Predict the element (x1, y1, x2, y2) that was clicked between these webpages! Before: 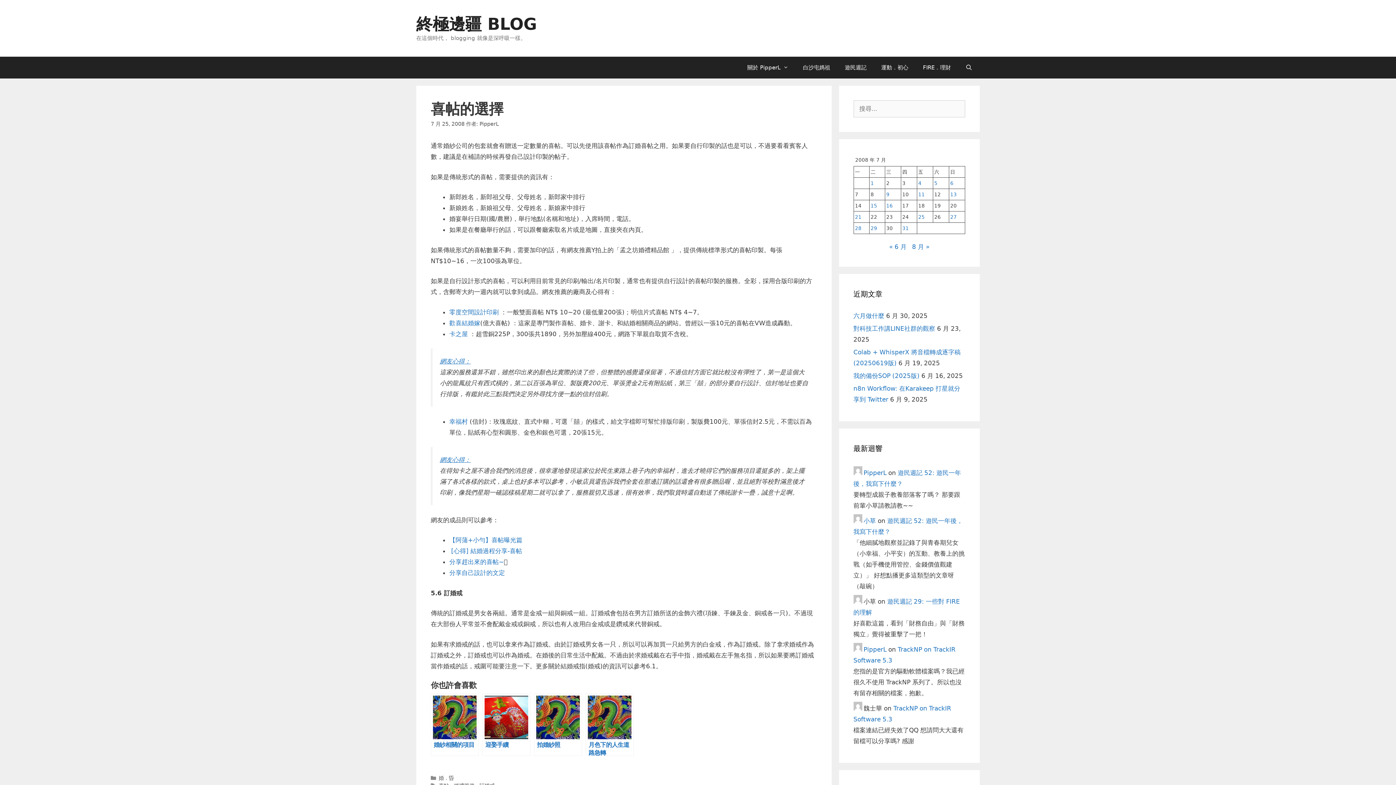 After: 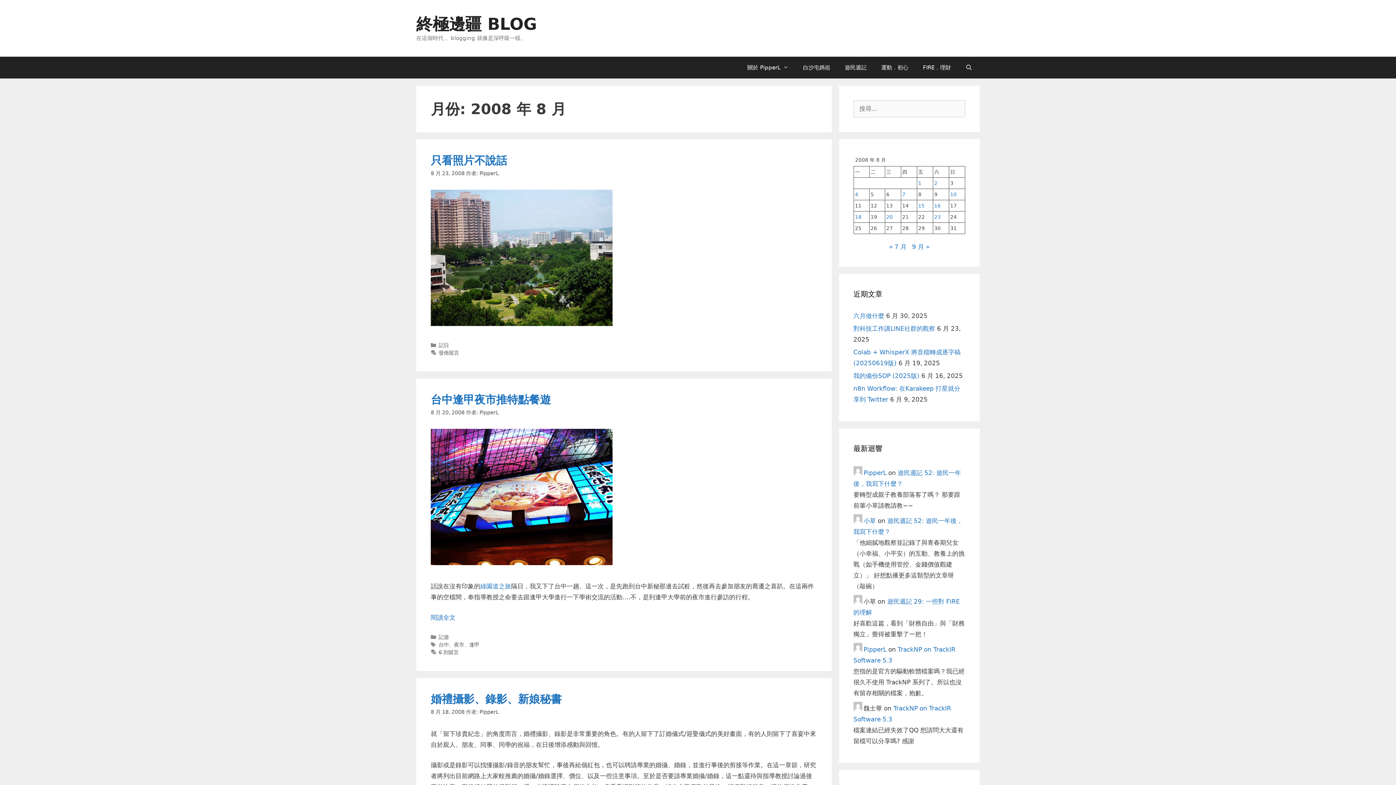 Action: label: 8 月 » bbox: (912, 243, 929, 250)